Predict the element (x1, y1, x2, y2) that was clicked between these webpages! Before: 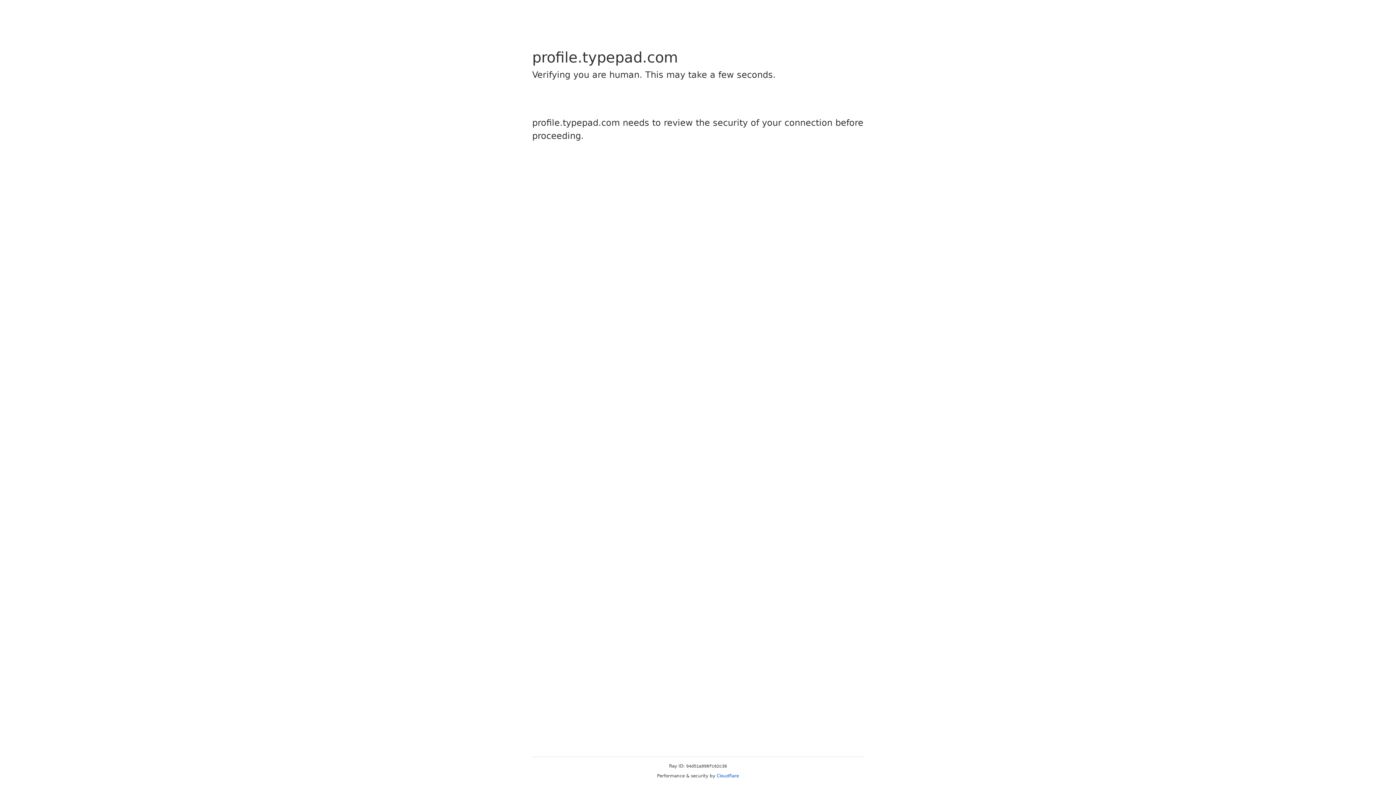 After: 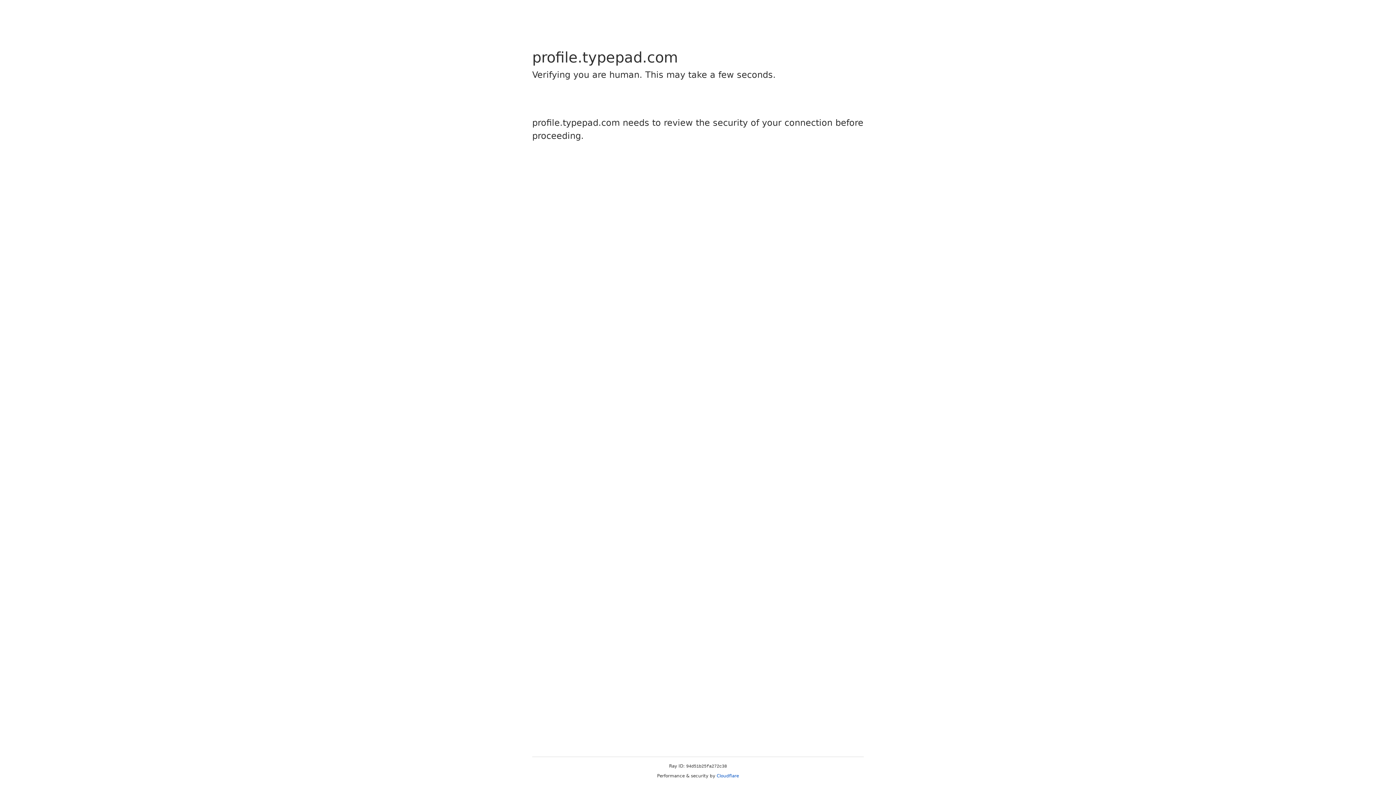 Action: label: Cloudflare bbox: (716, 773, 739, 778)